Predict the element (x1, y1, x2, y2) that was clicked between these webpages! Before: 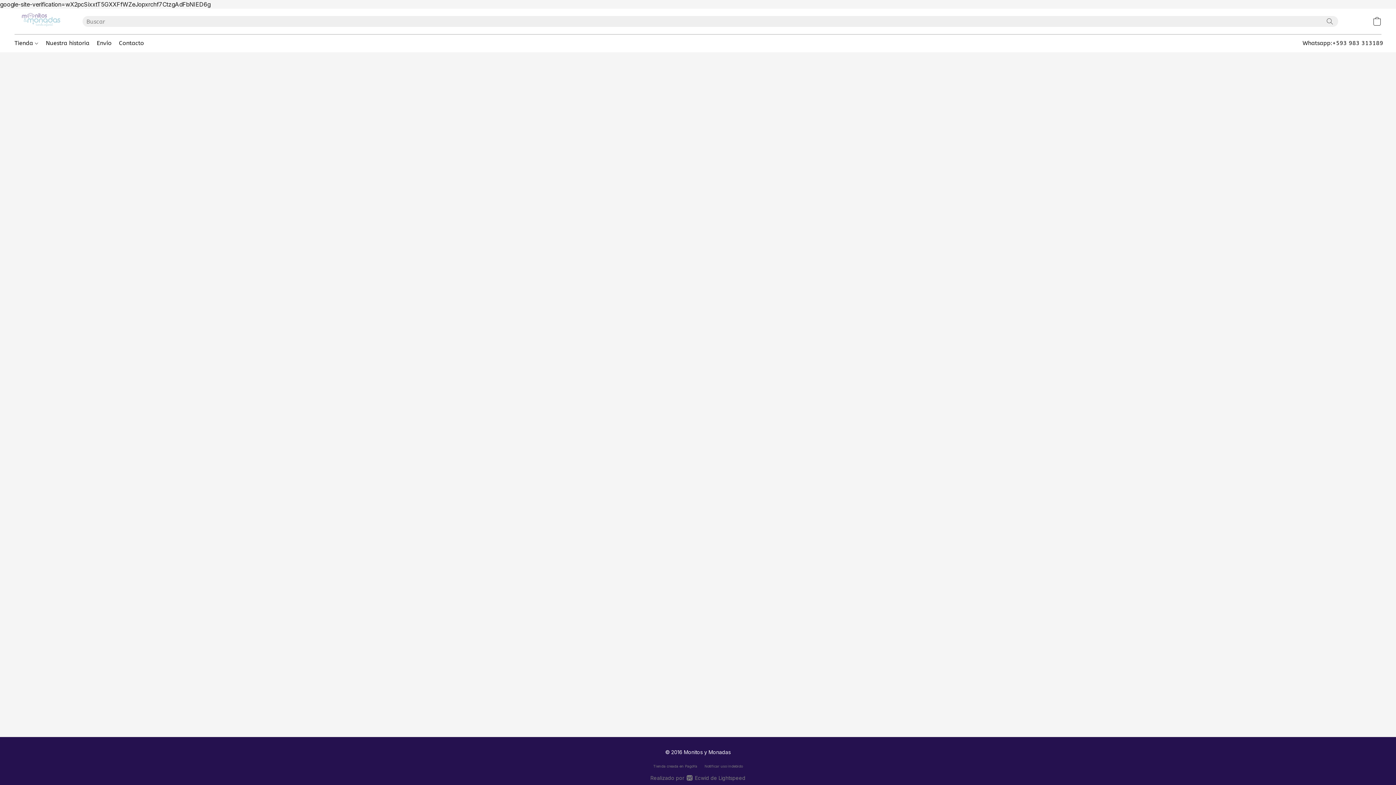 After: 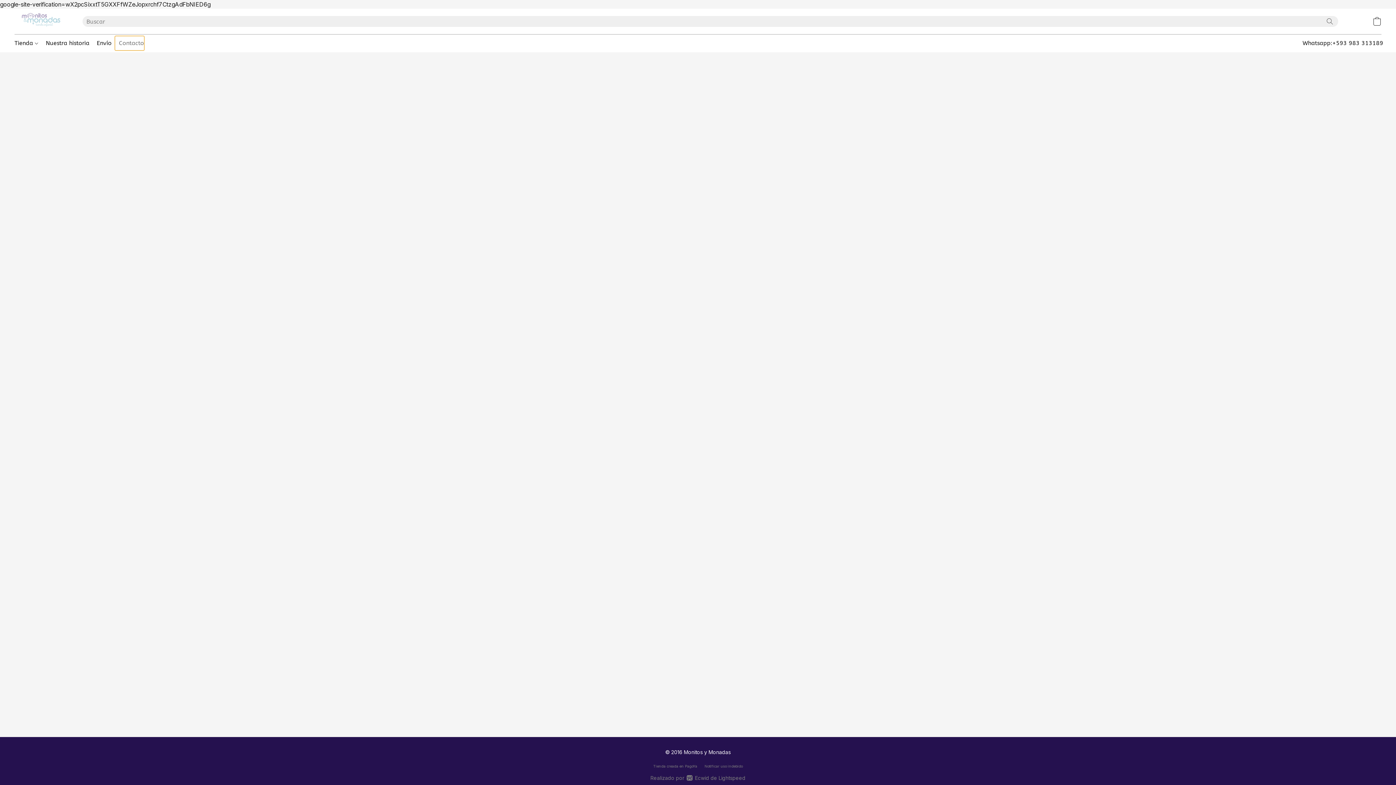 Action: label: Contacto bbox: (115, 36, 144, 50)